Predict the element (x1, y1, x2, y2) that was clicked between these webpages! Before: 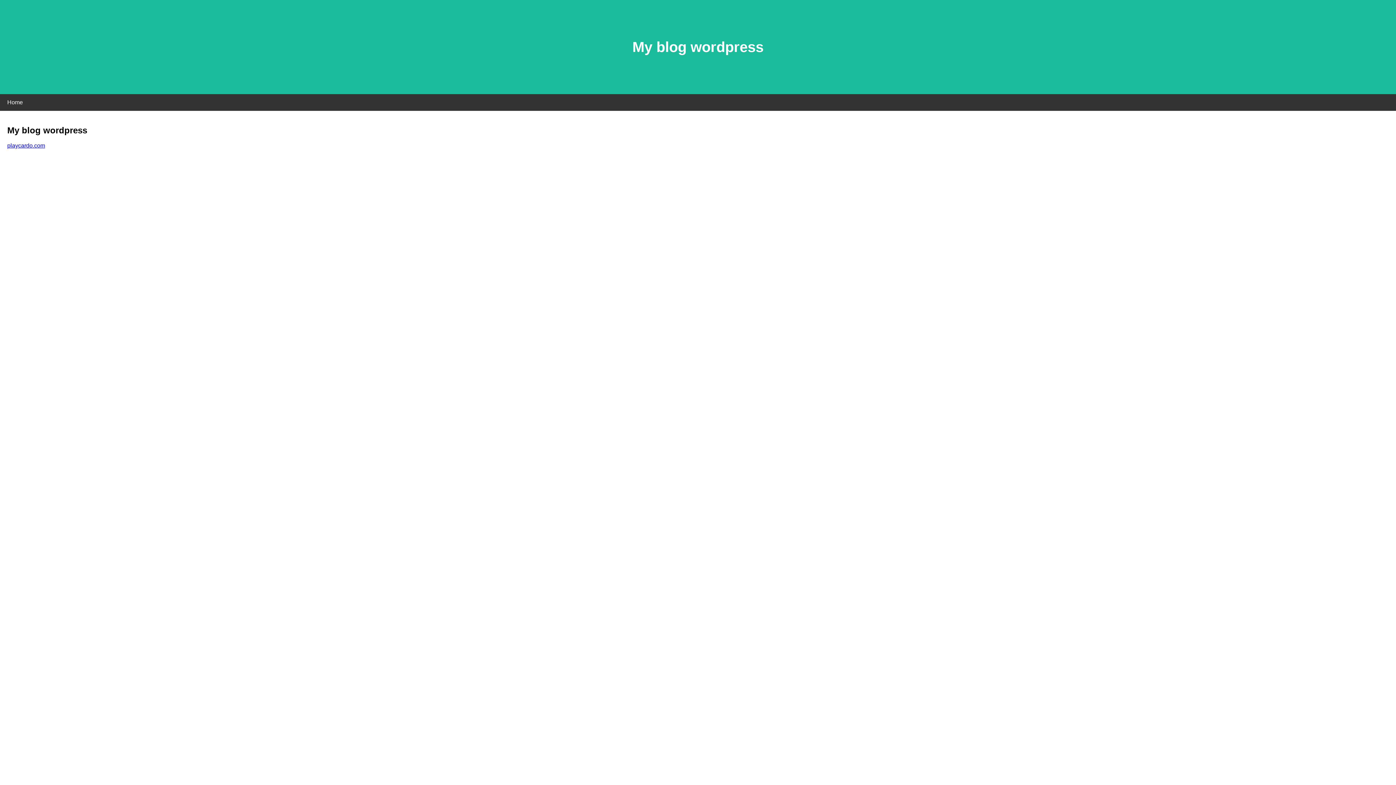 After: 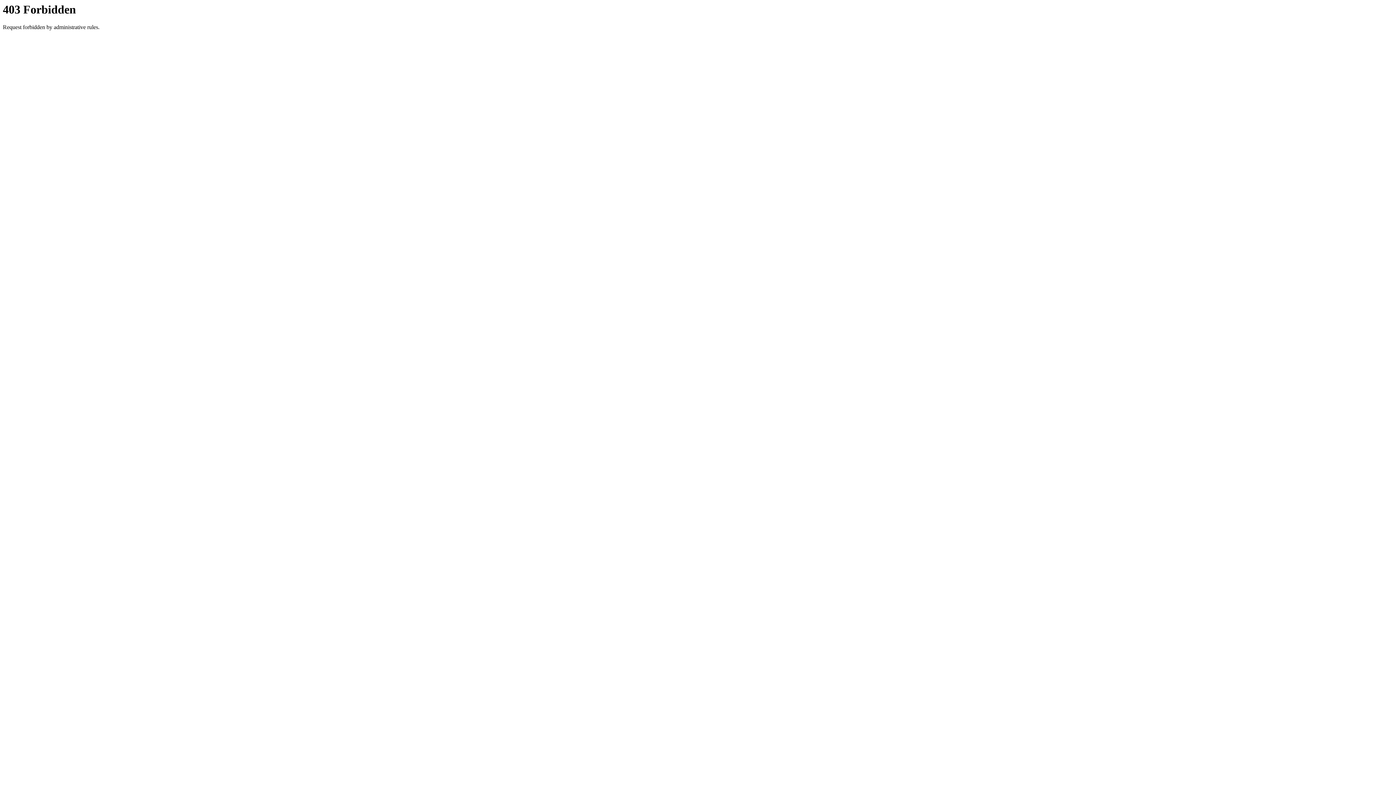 Action: label: playcardo.com bbox: (7, 142, 45, 148)